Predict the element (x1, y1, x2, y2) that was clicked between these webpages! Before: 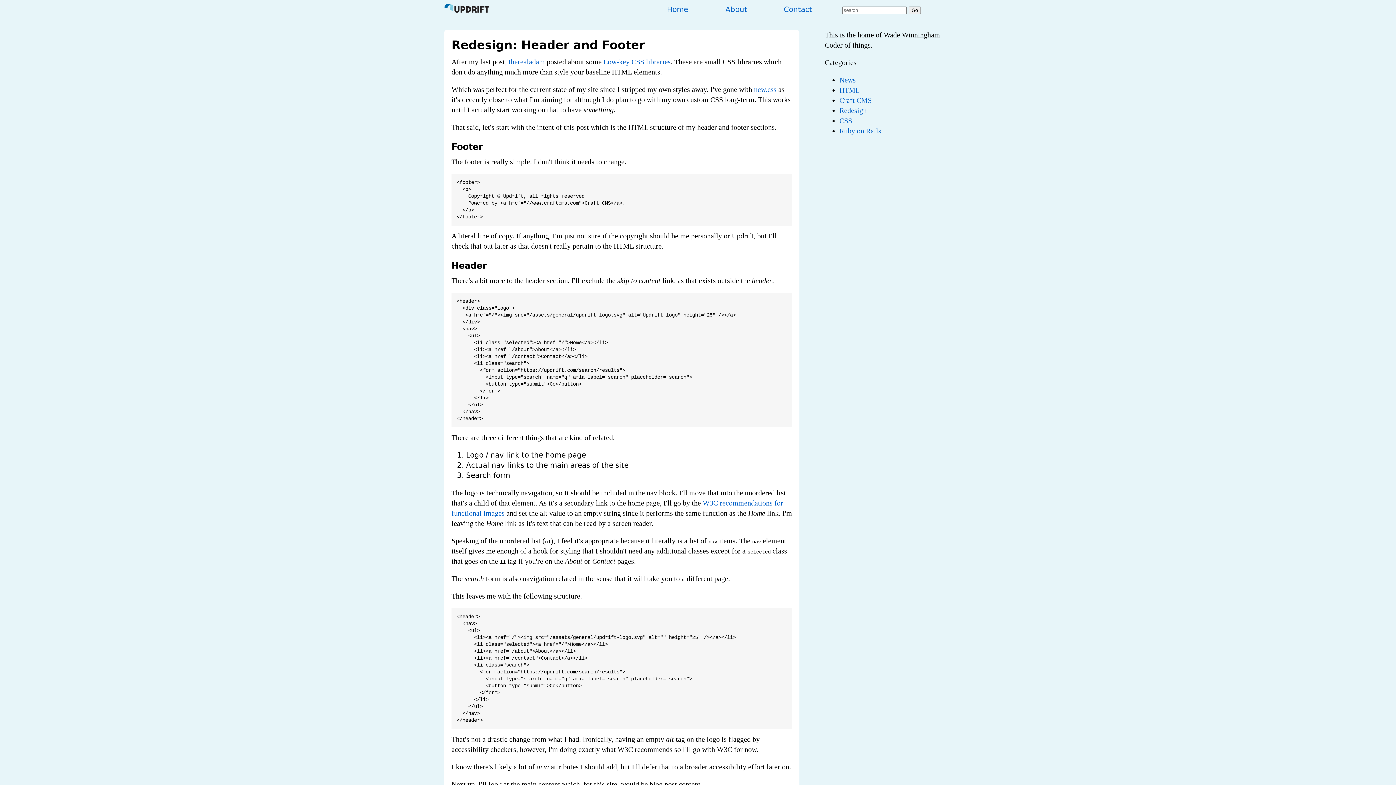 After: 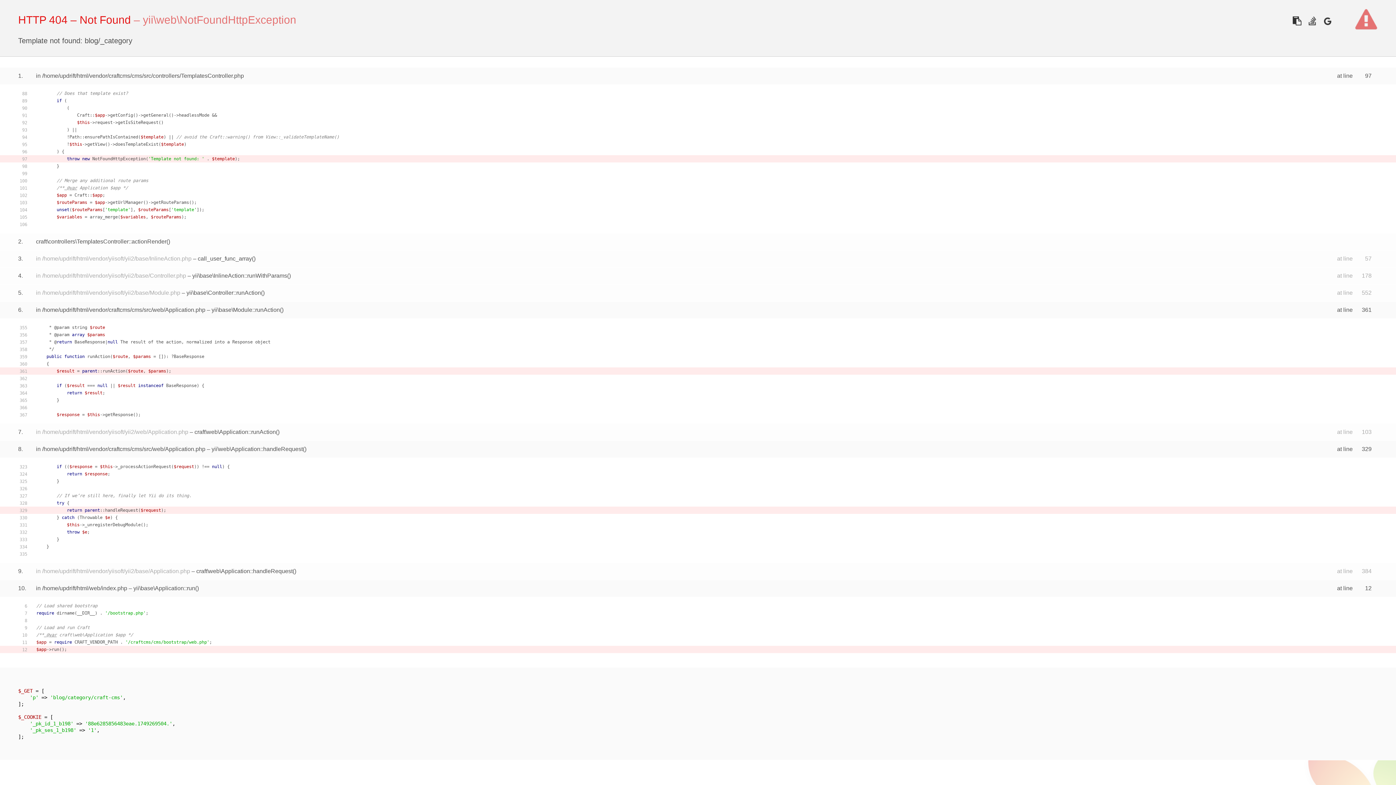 Action: bbox: (839, 96, 872, 104) label: Craft CMS